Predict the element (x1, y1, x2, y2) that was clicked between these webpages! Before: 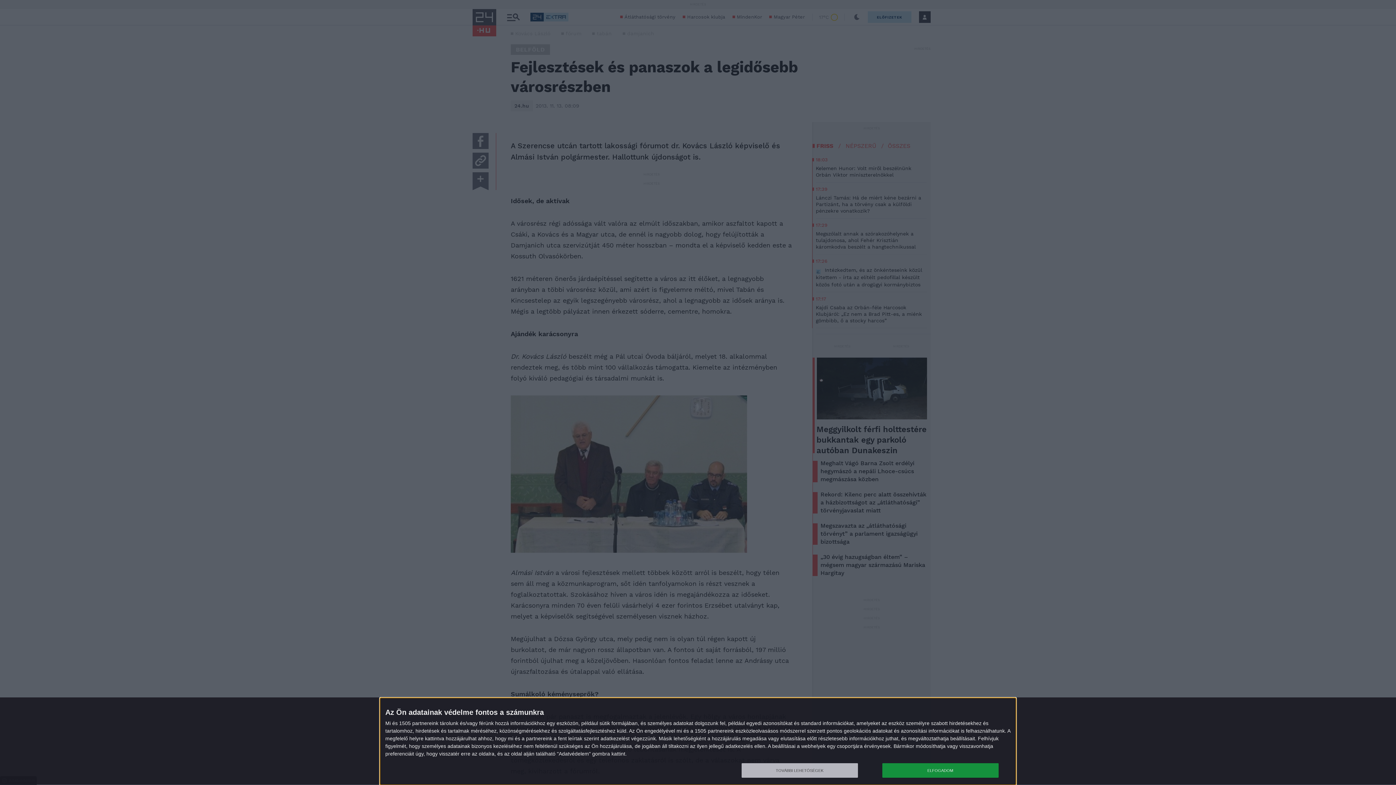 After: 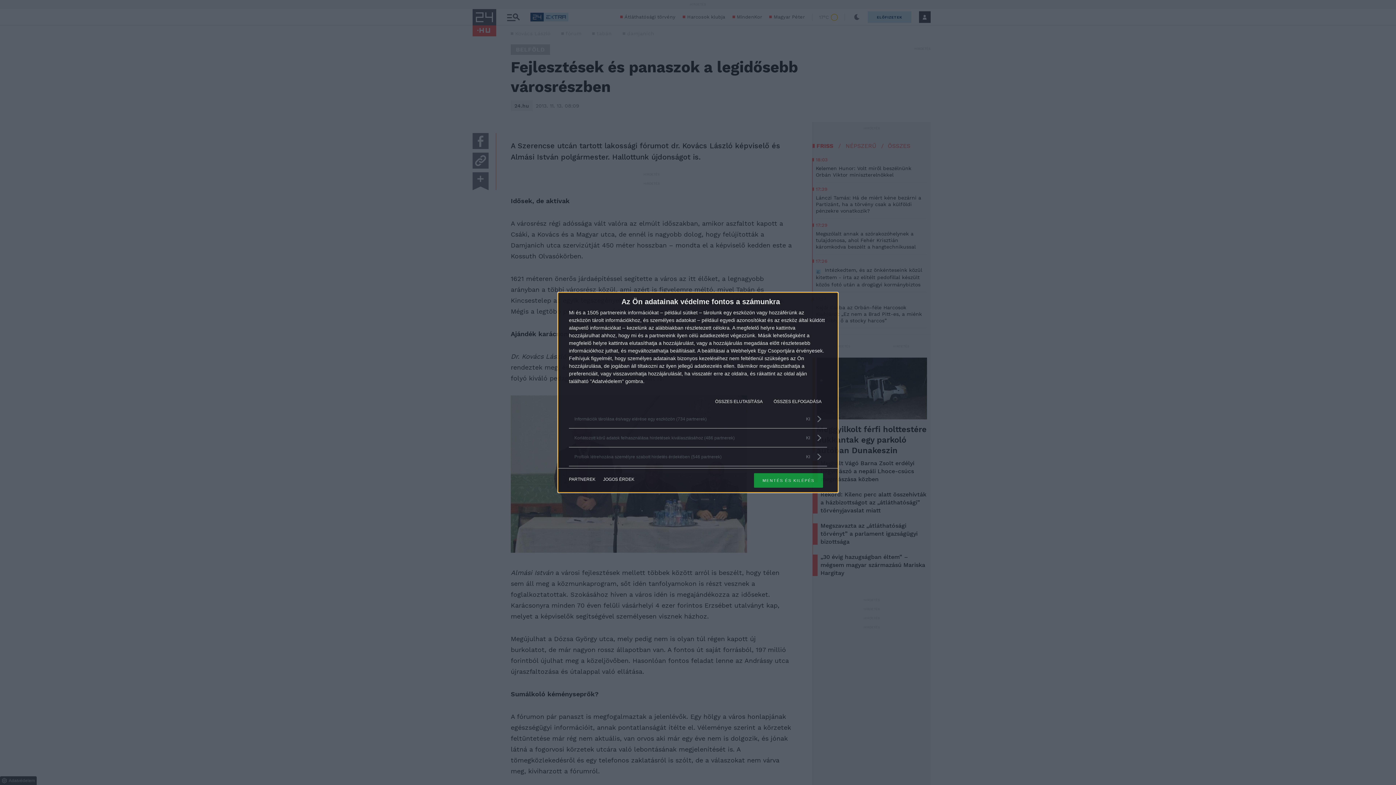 Action: bbox: (741, 763, 858, 778) label: TOVÁBBI LEHETŐSÉGEK